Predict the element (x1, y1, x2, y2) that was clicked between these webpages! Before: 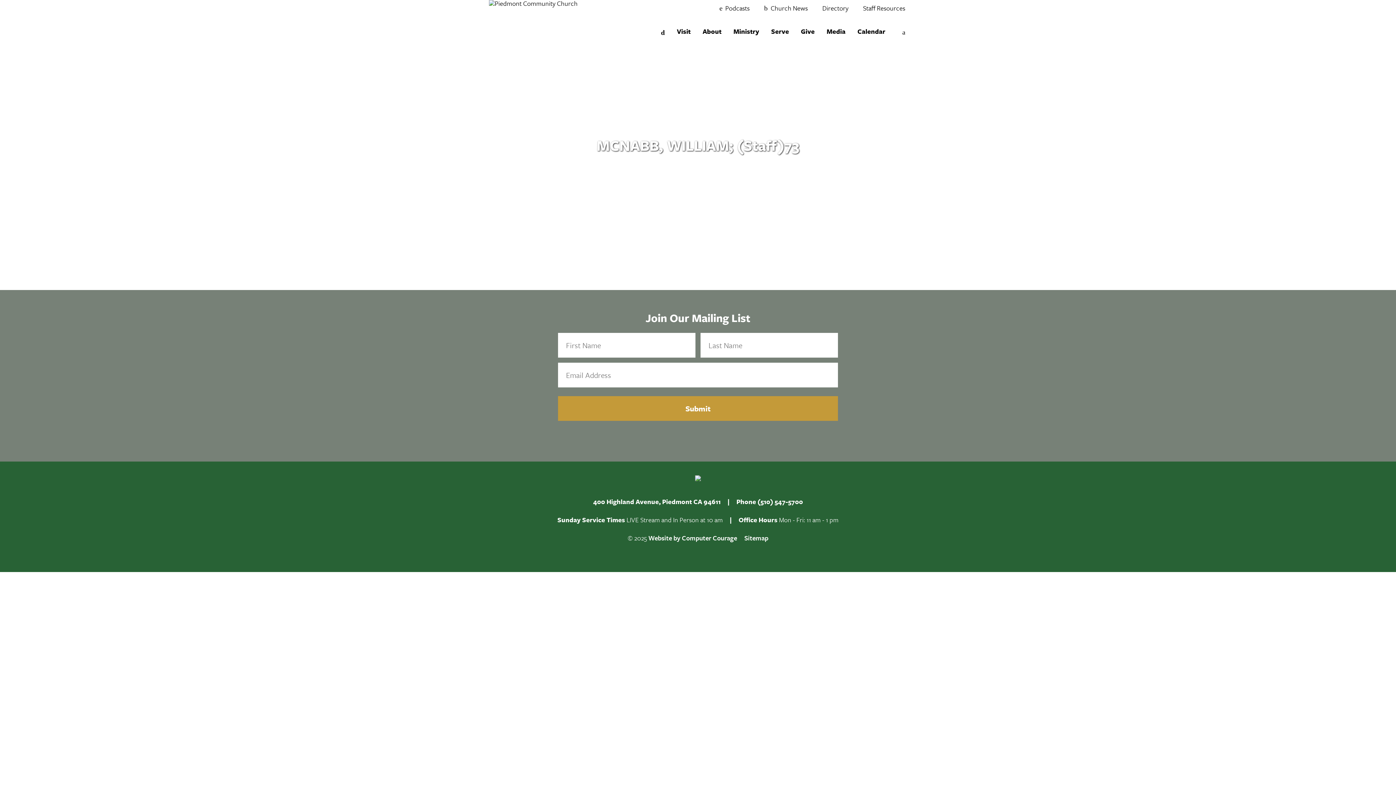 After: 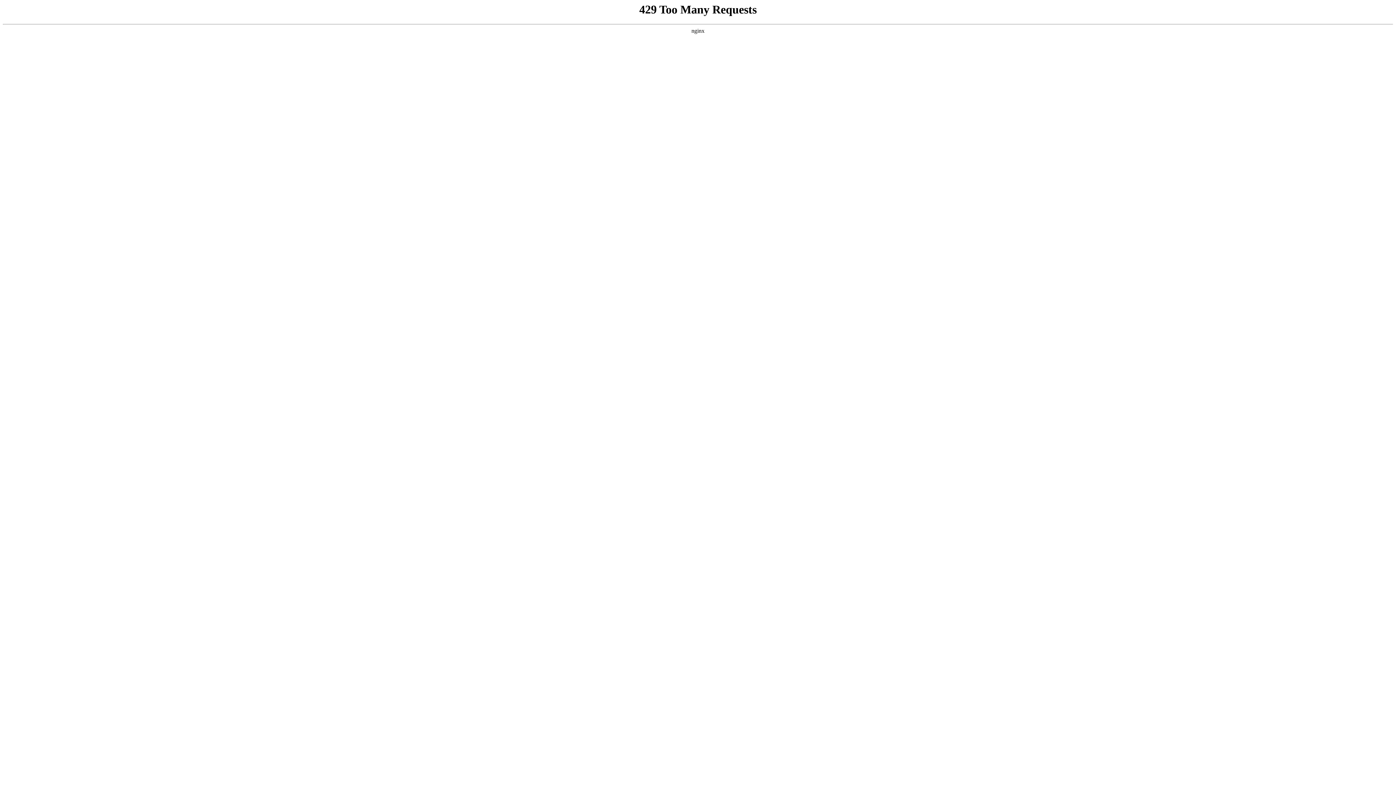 Action: label: Podcasts bbox: (719, 3, 749, 12)